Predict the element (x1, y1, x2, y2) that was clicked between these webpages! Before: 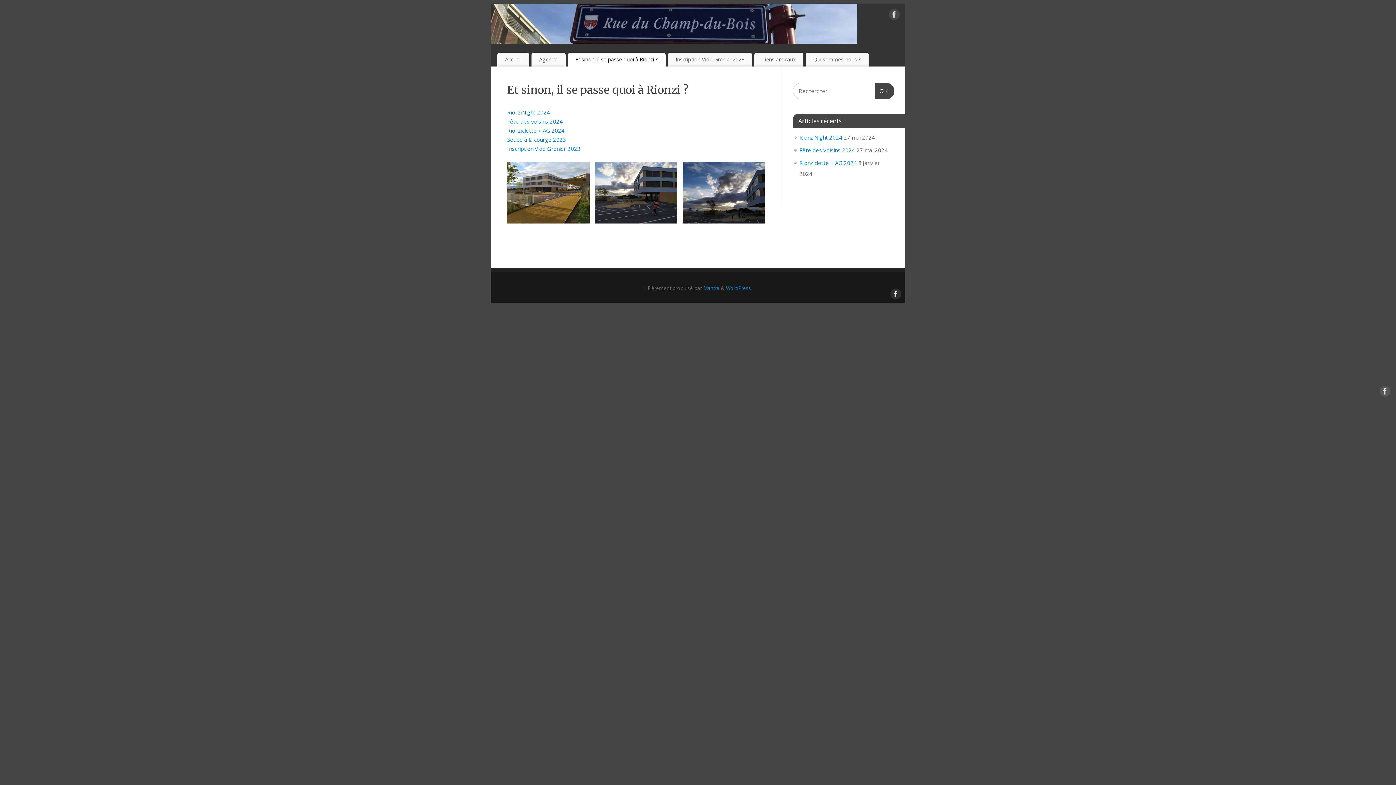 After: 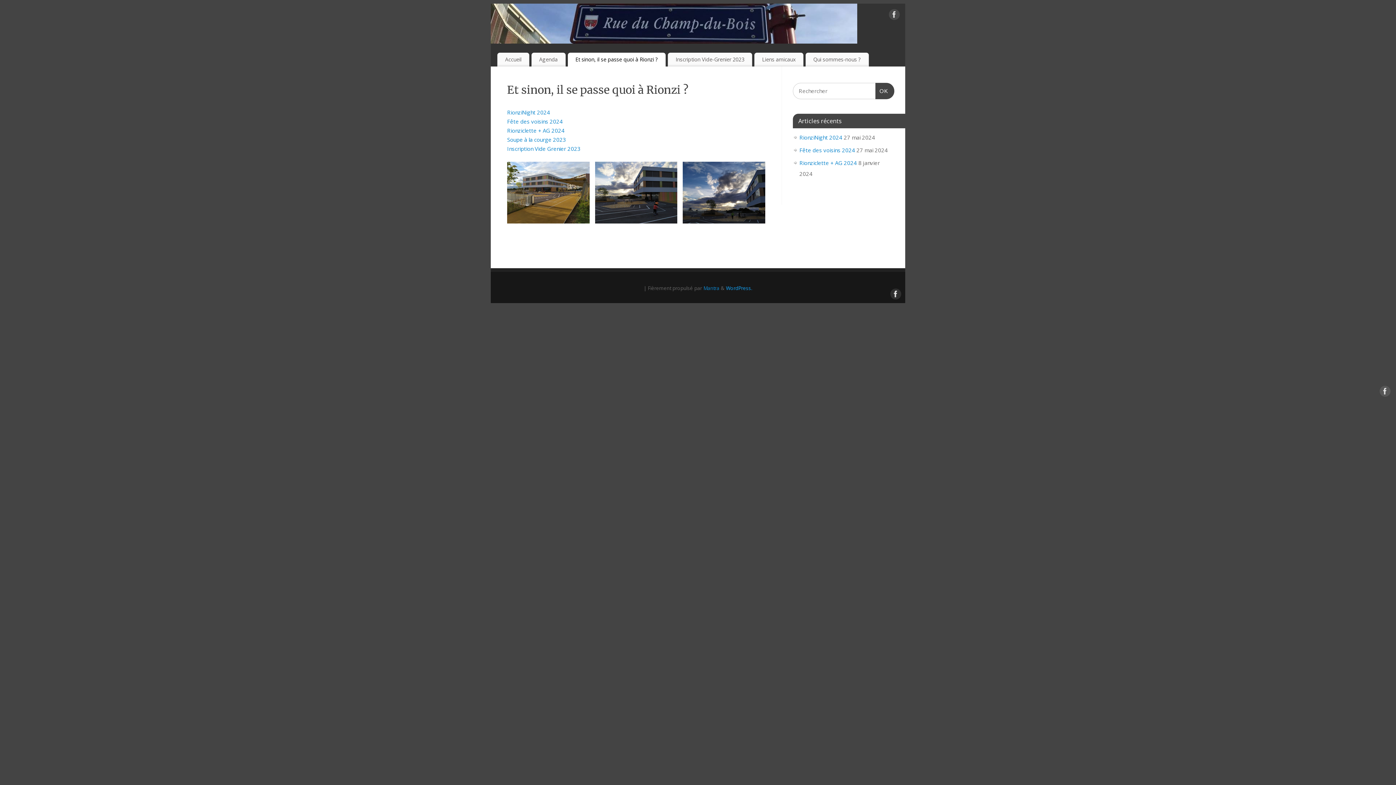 Action: label: WordPress. bbox: (726, 285, 752, 291)